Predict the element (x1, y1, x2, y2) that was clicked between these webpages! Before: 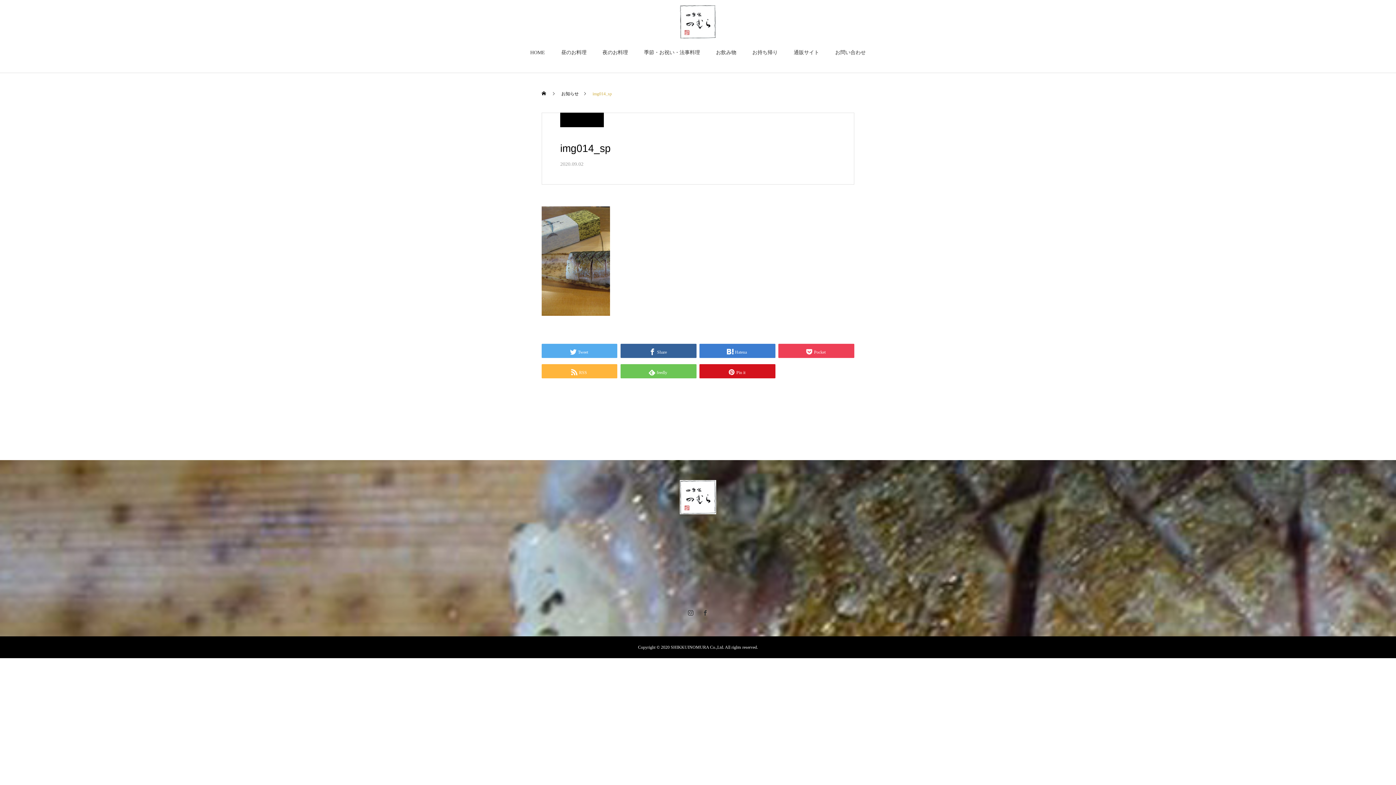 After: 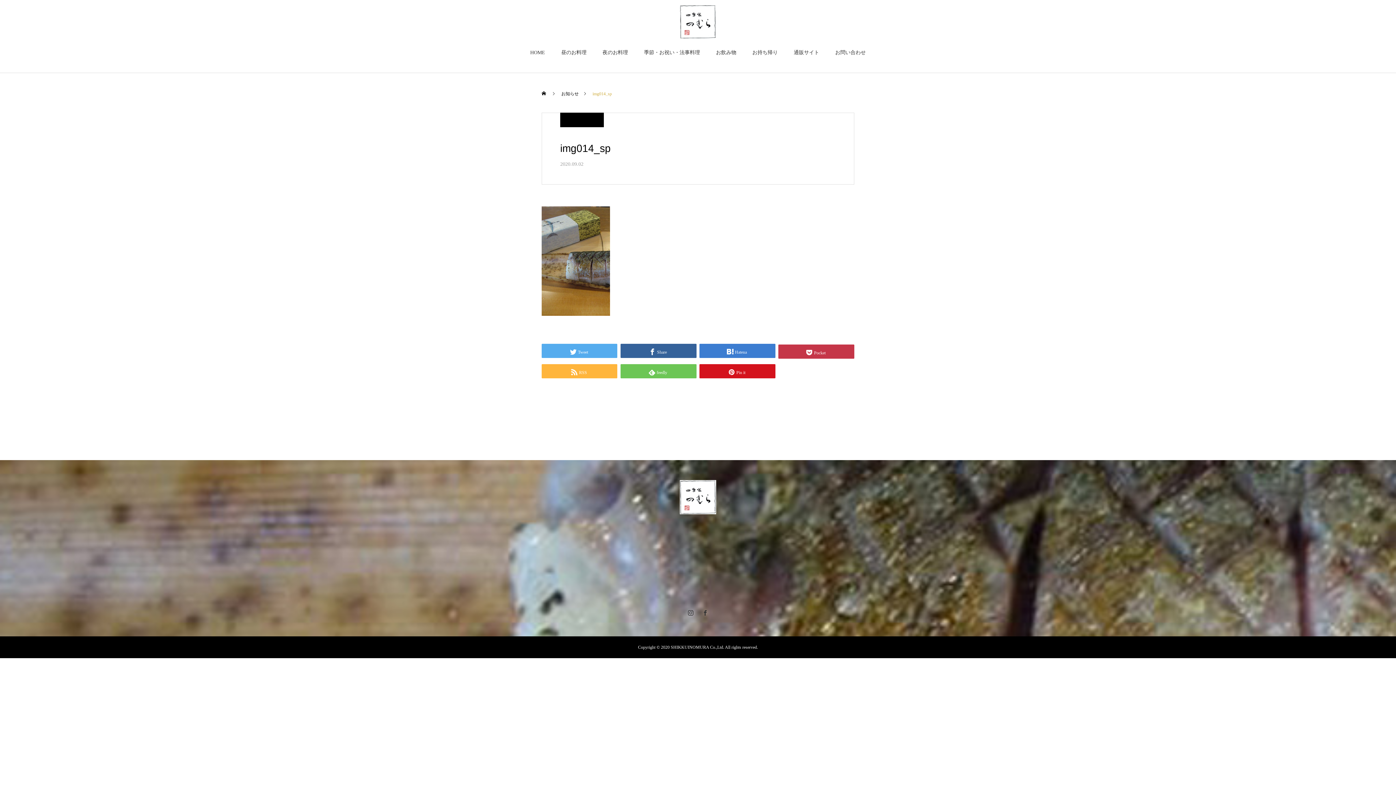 Action: label: Pocket bbox: (778, 343, 854, 358)